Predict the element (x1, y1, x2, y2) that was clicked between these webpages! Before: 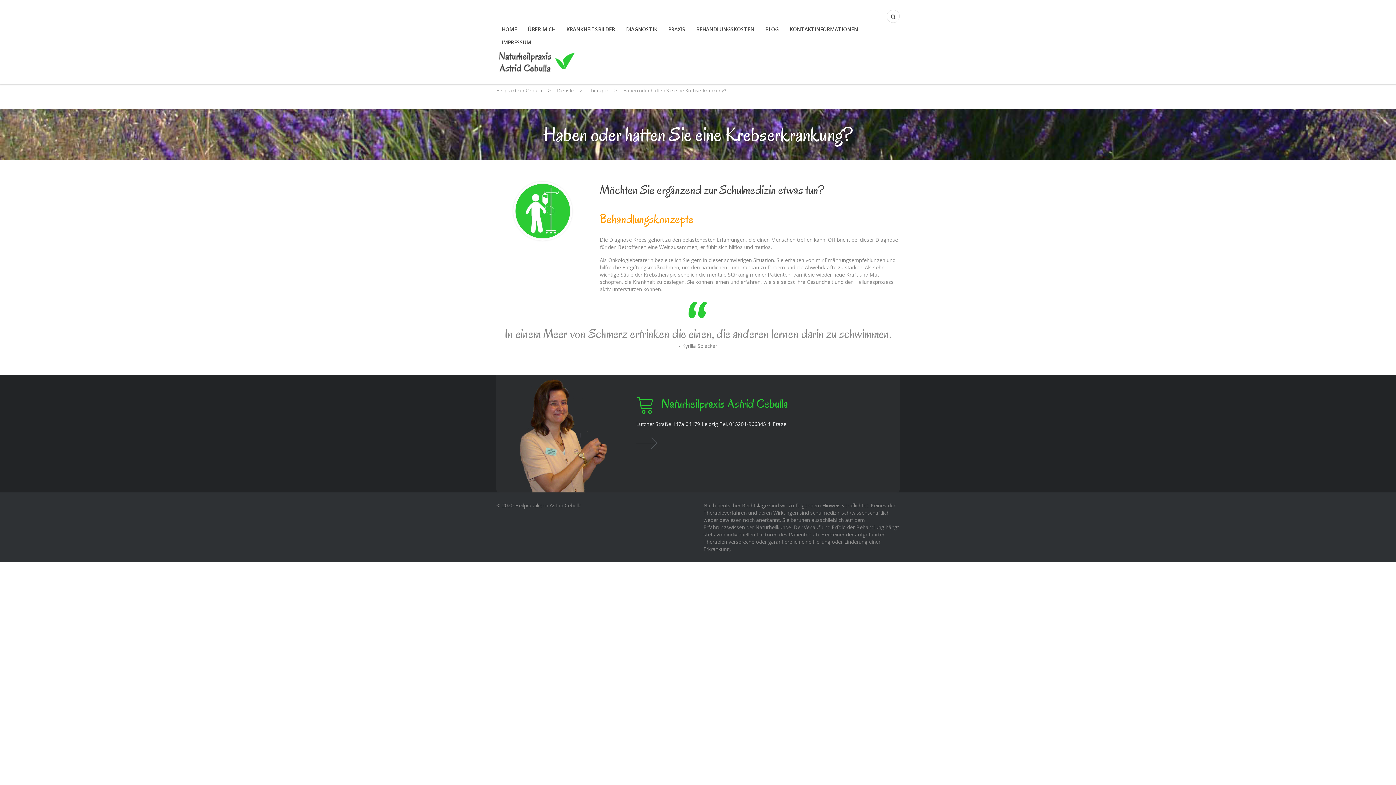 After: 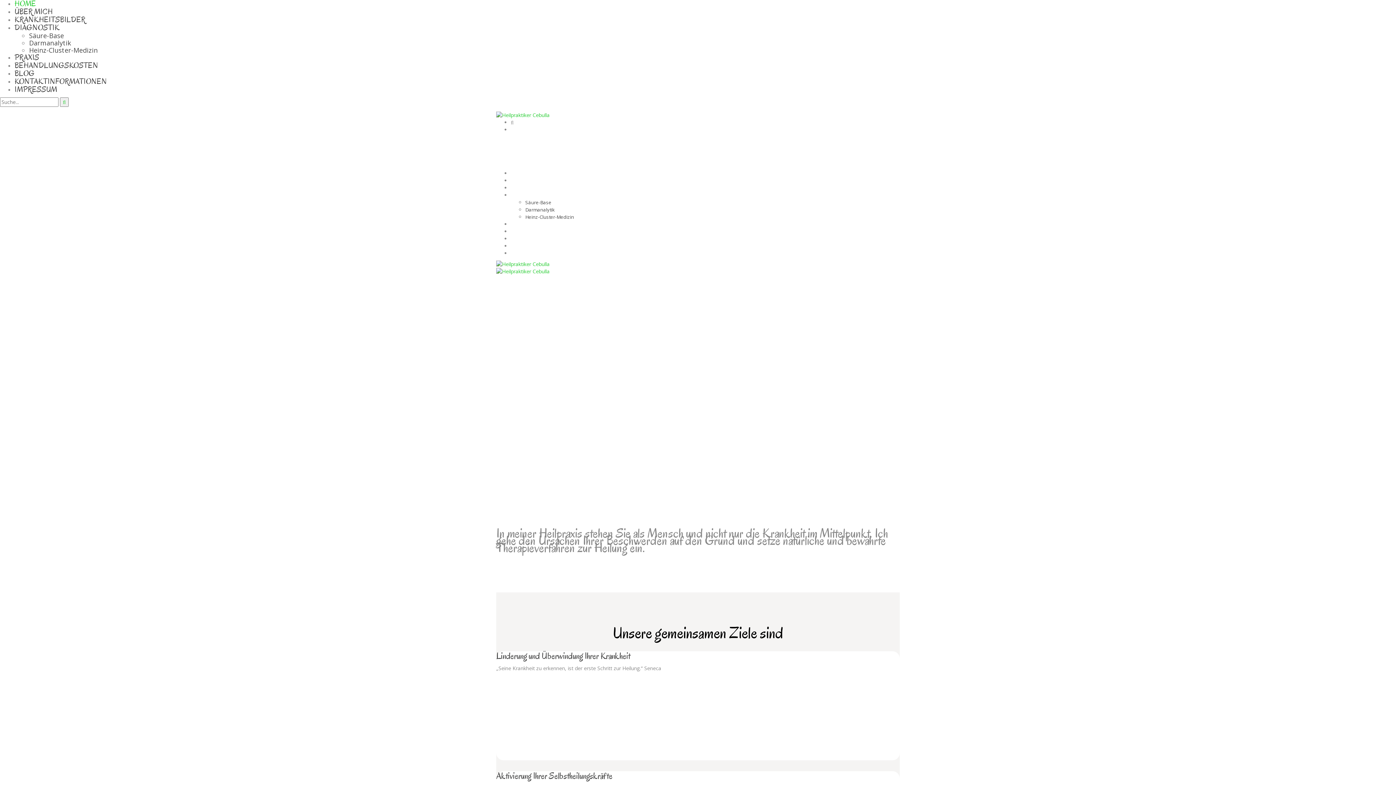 Action: label: HOME bbox: (501, 25, 517, 32)